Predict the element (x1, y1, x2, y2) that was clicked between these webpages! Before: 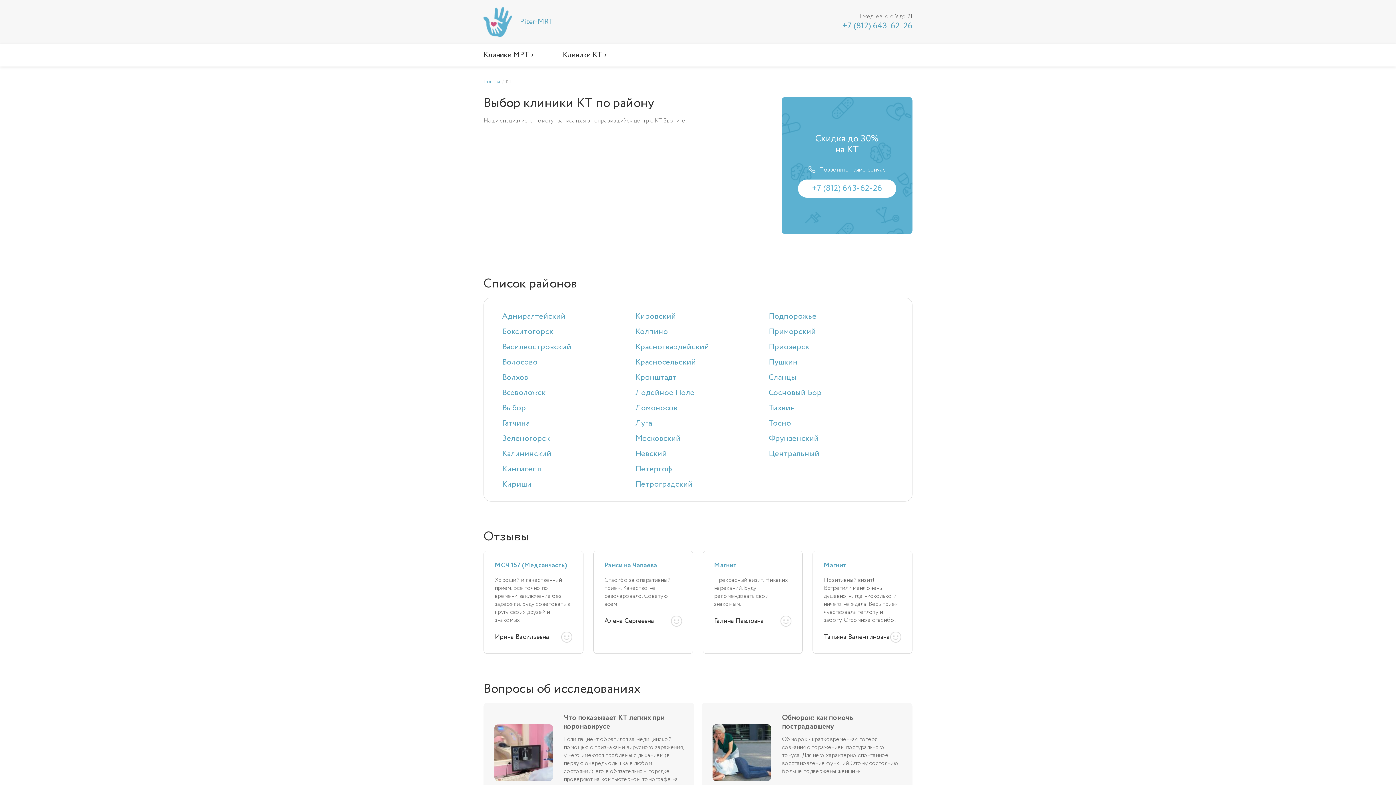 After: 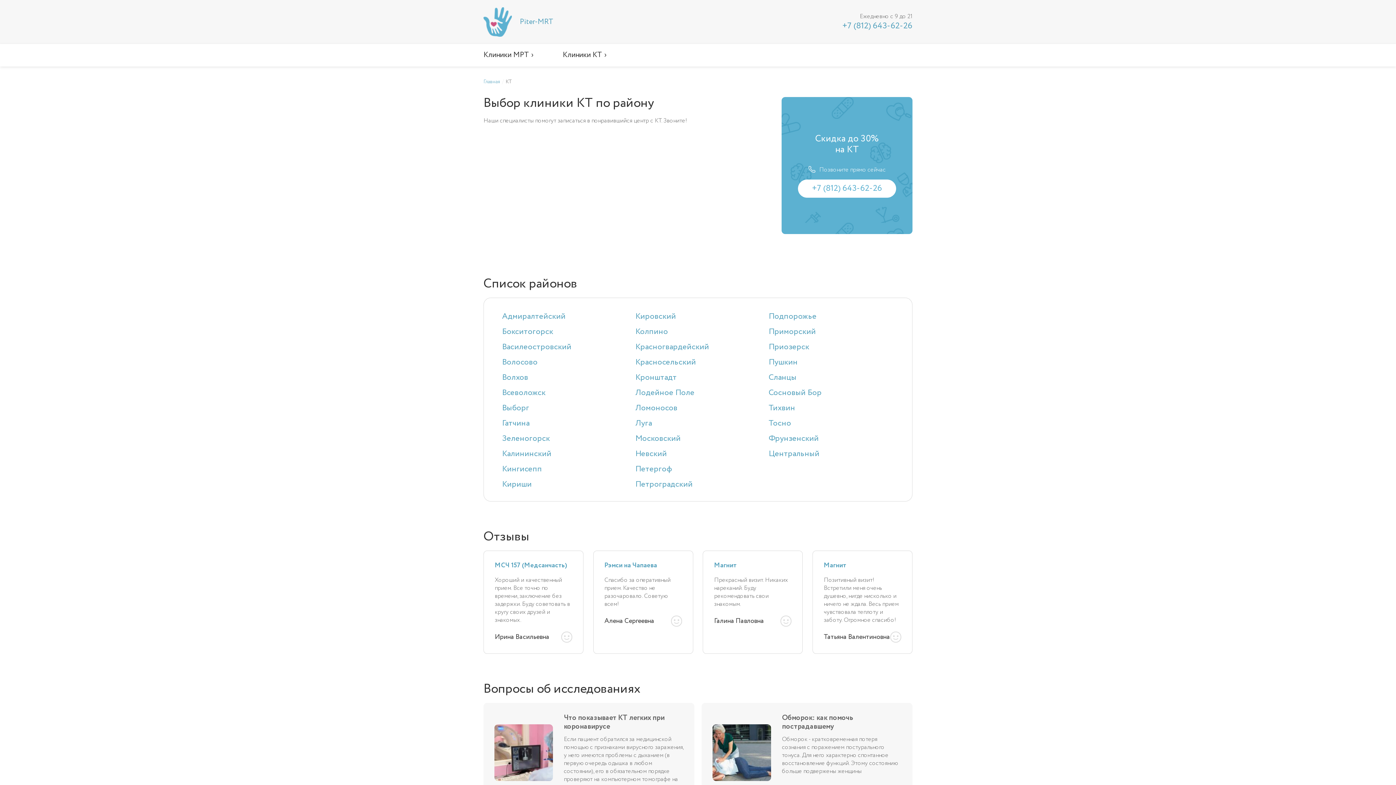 Action: bbox: (798, 179, 896, 197) label: +7 (812) 643-62-26